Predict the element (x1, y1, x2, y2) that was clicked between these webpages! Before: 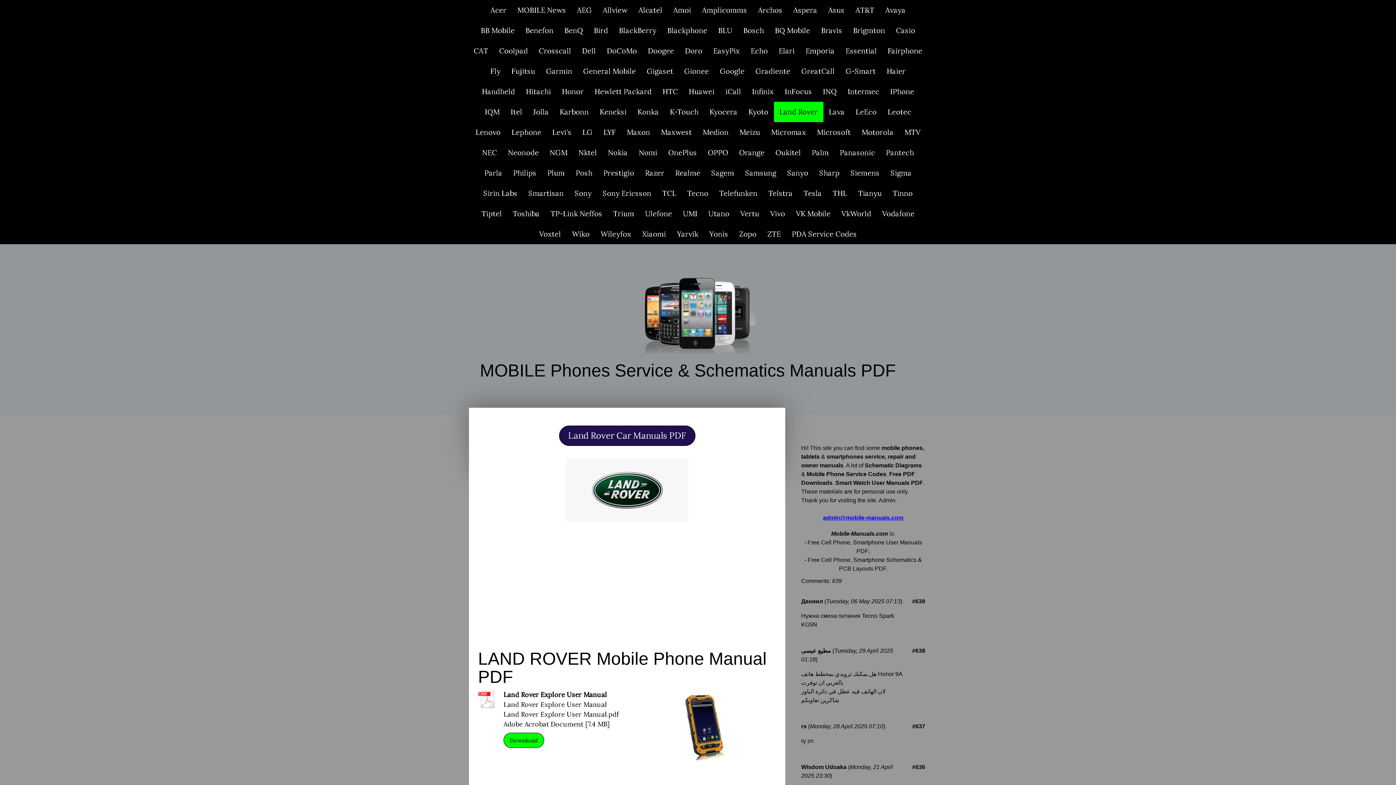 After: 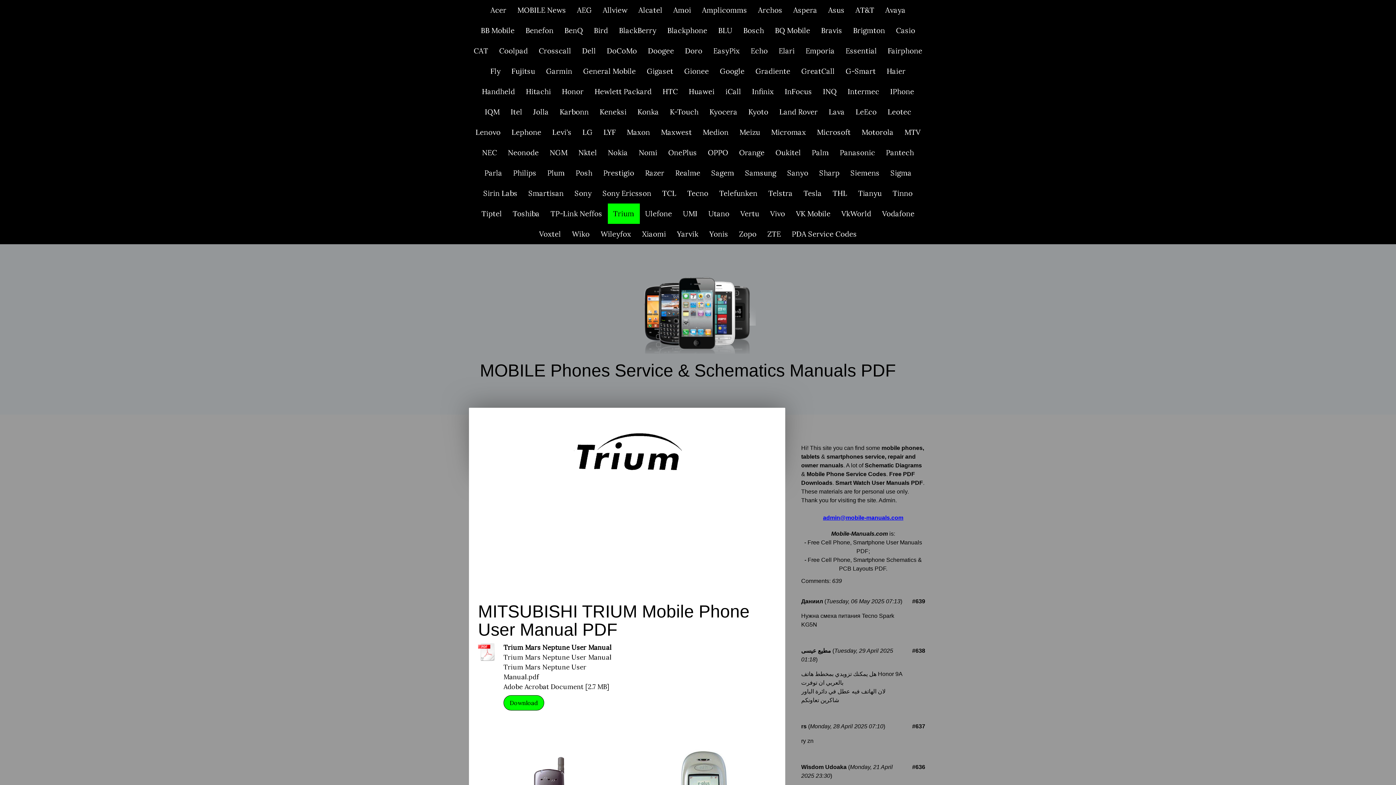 Action: label: Trium bbox: (607, 203, 639, 224)